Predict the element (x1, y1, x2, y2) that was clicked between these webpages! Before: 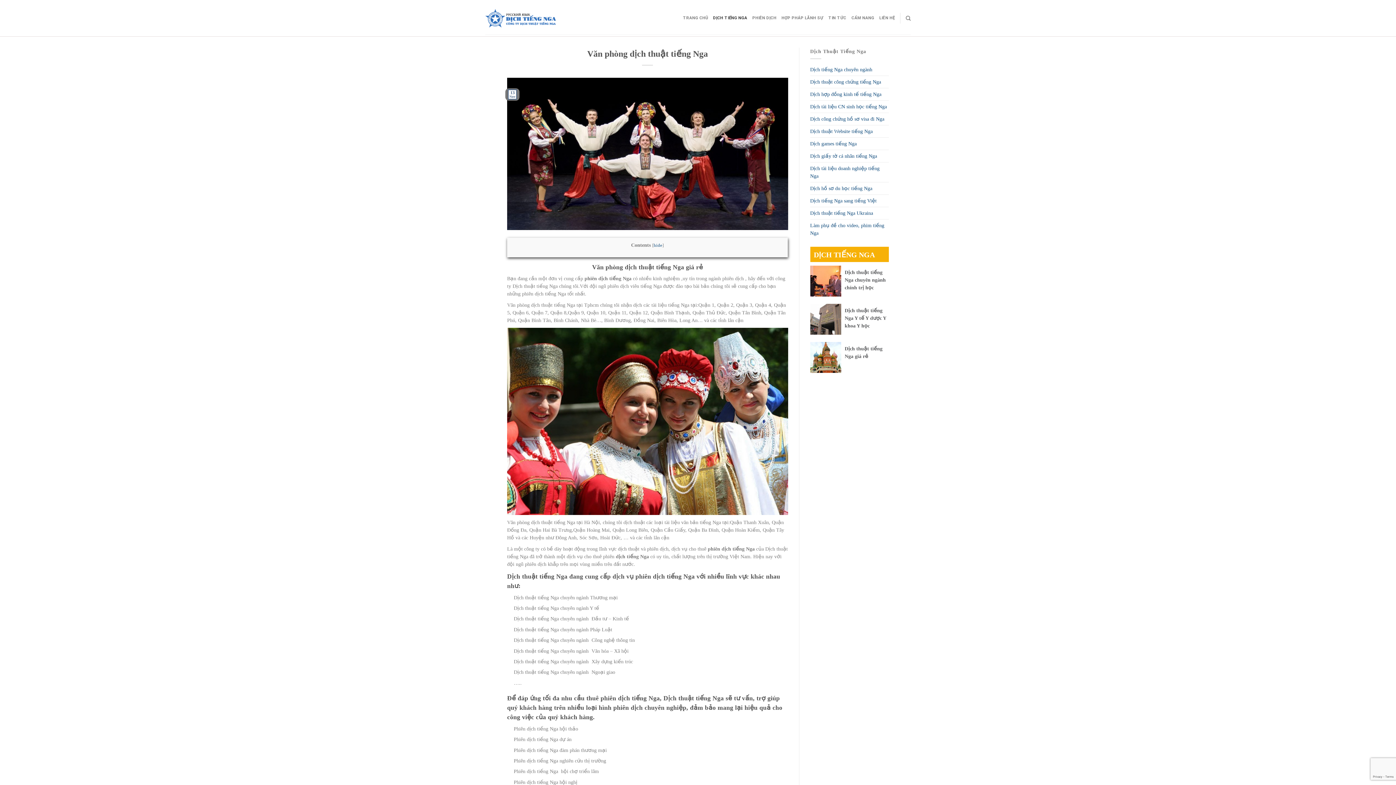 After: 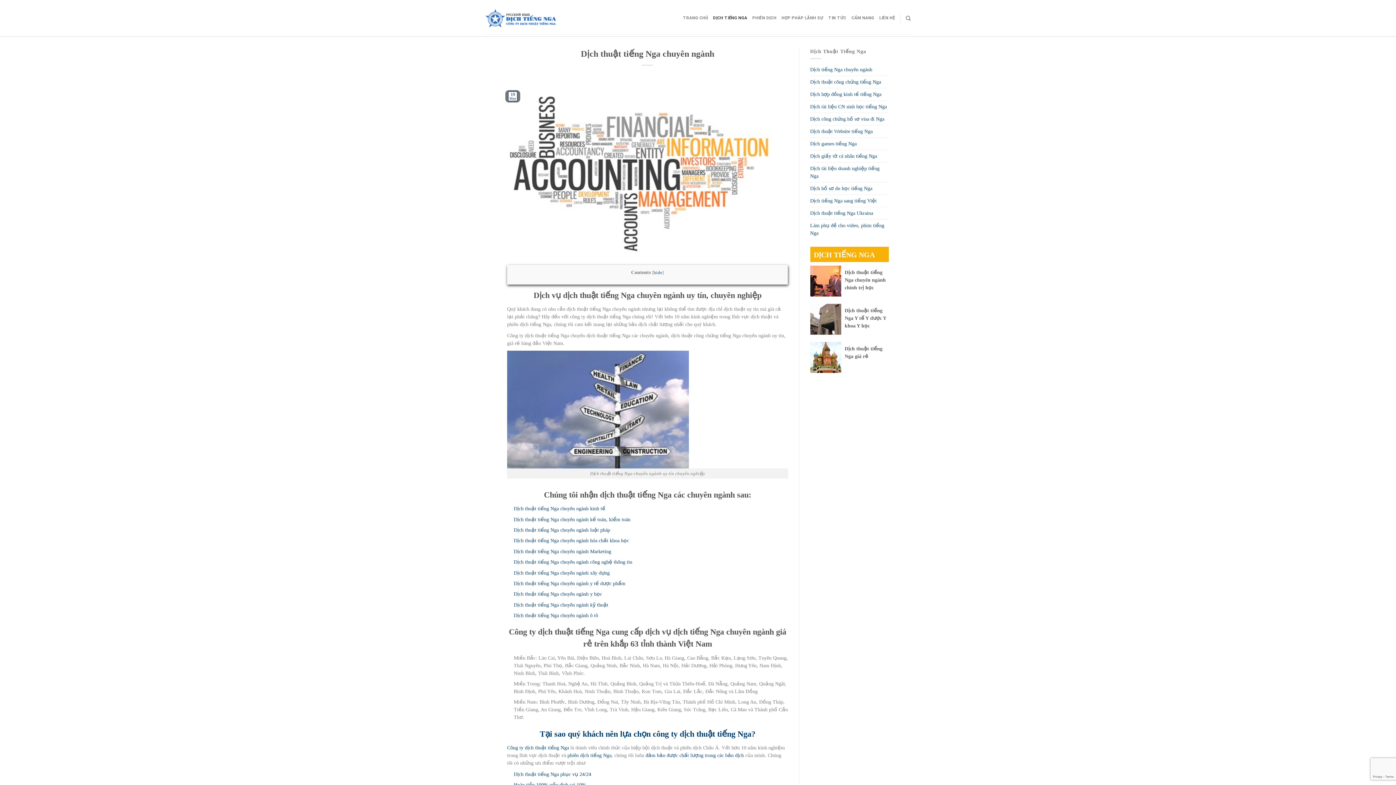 Action: bbox: (810, 63, 872, 75) label: Dịch tiếng Nga chuyên ngành